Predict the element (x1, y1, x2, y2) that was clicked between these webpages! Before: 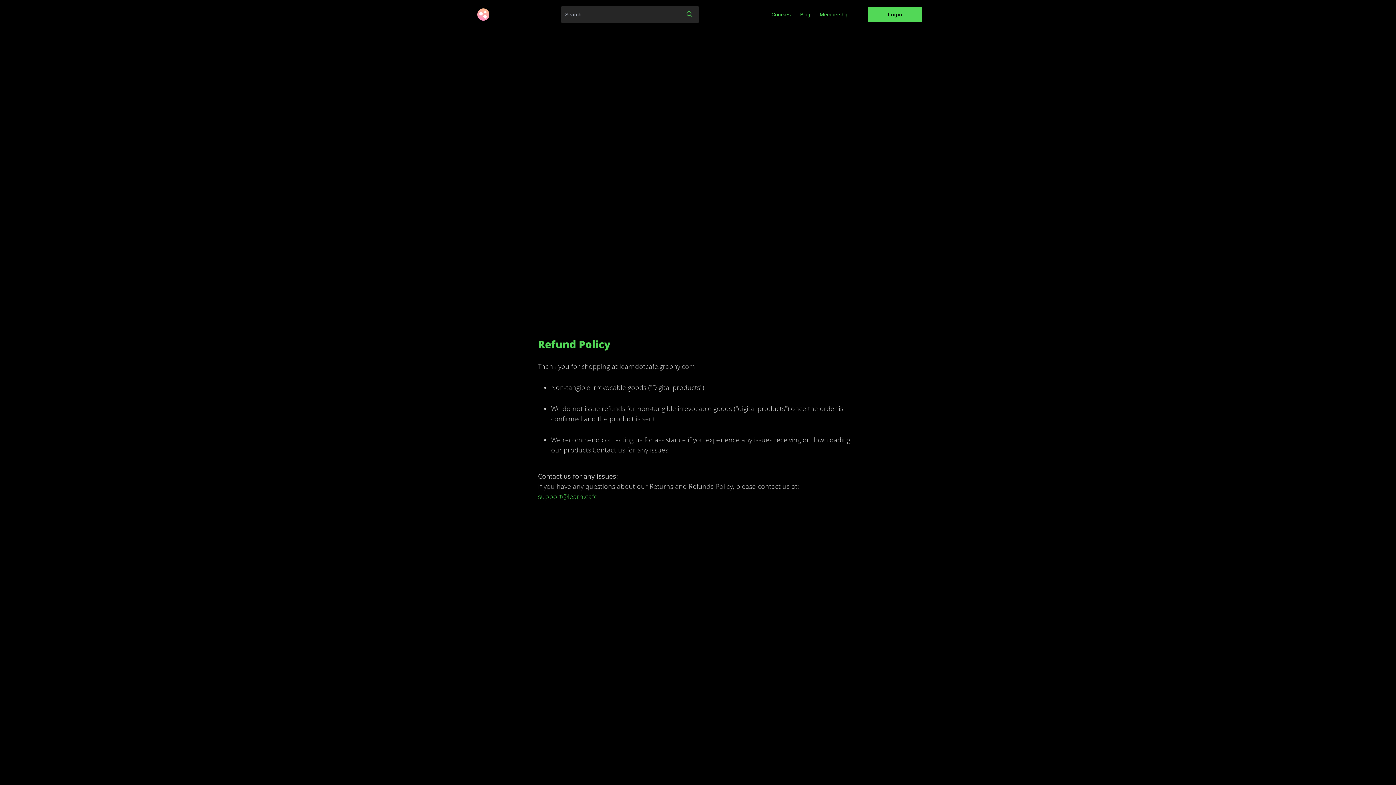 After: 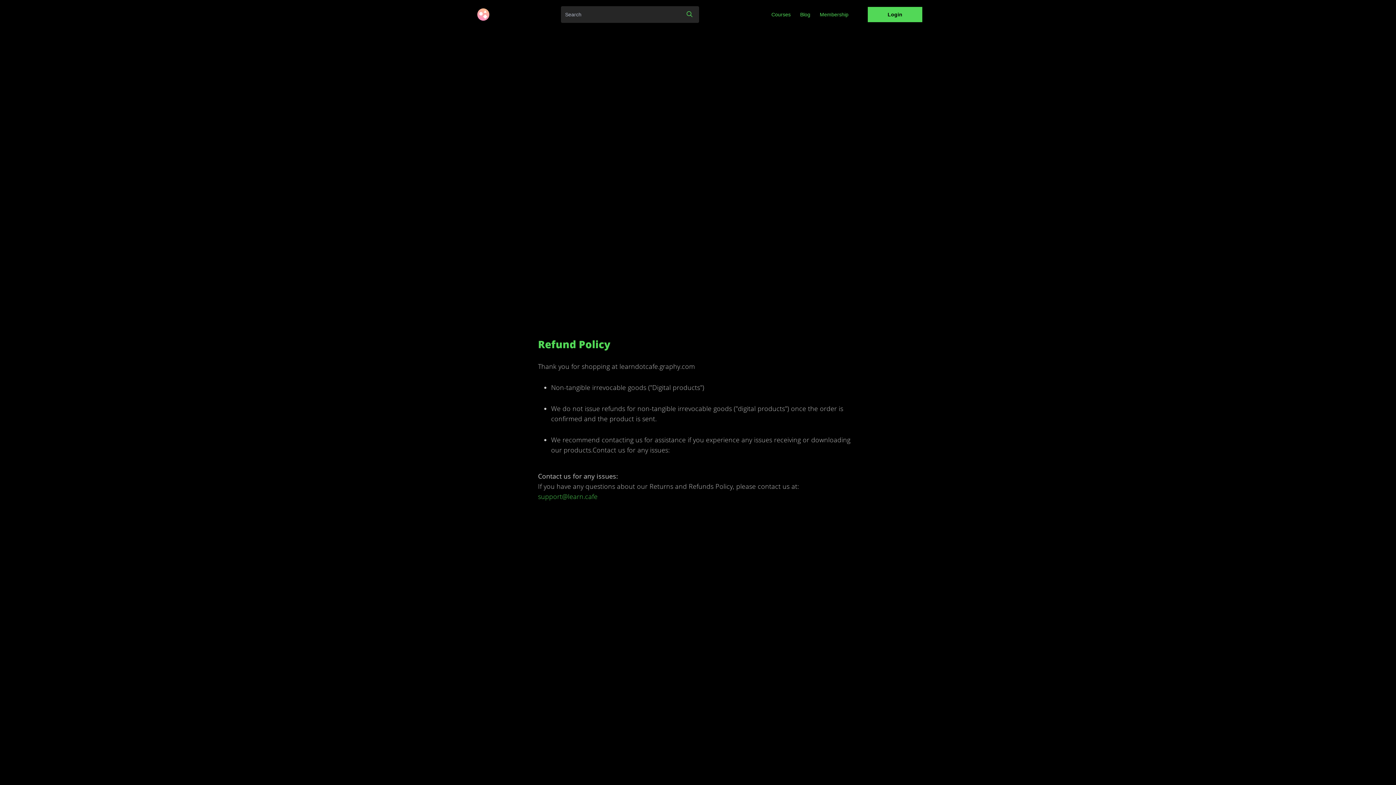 Action: label: Blog bbox: (795, 6, 815, 22)